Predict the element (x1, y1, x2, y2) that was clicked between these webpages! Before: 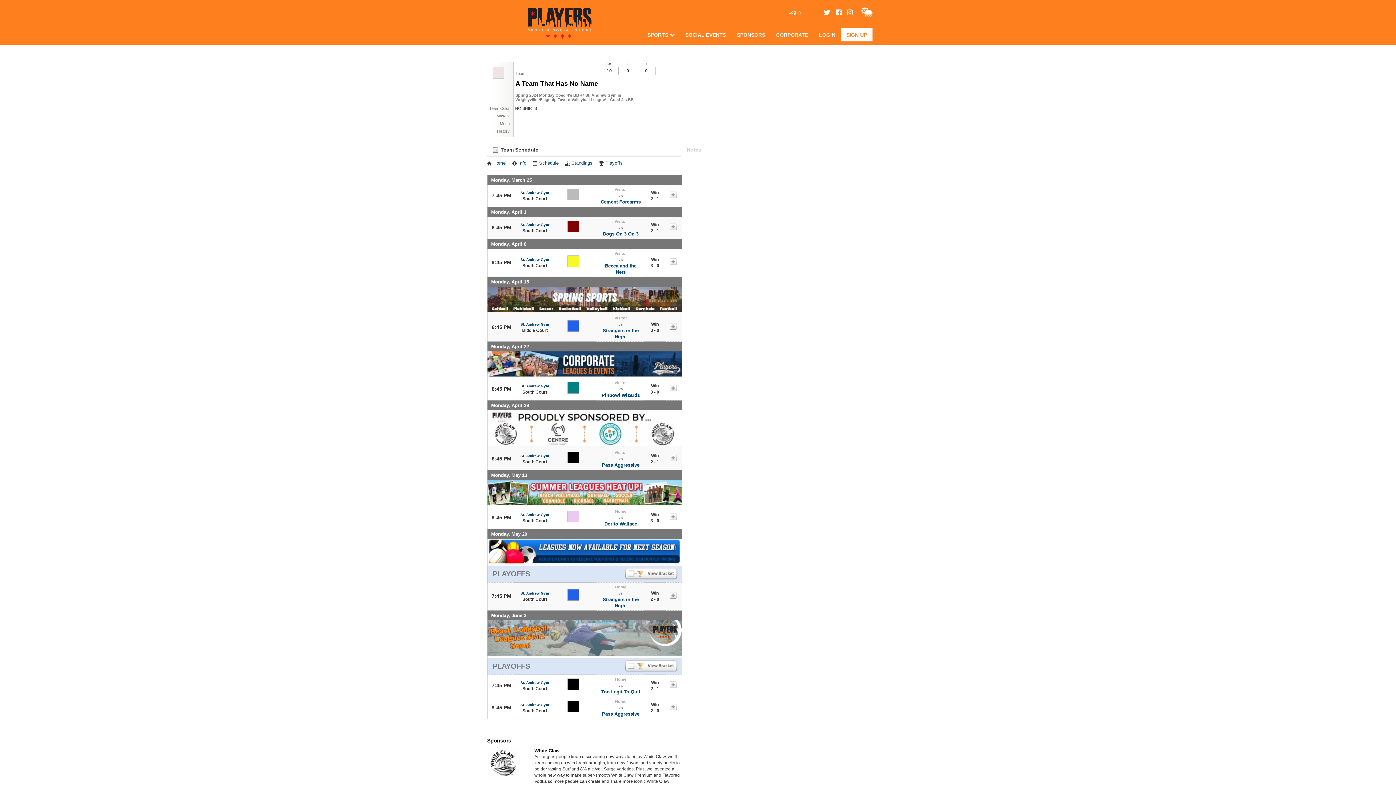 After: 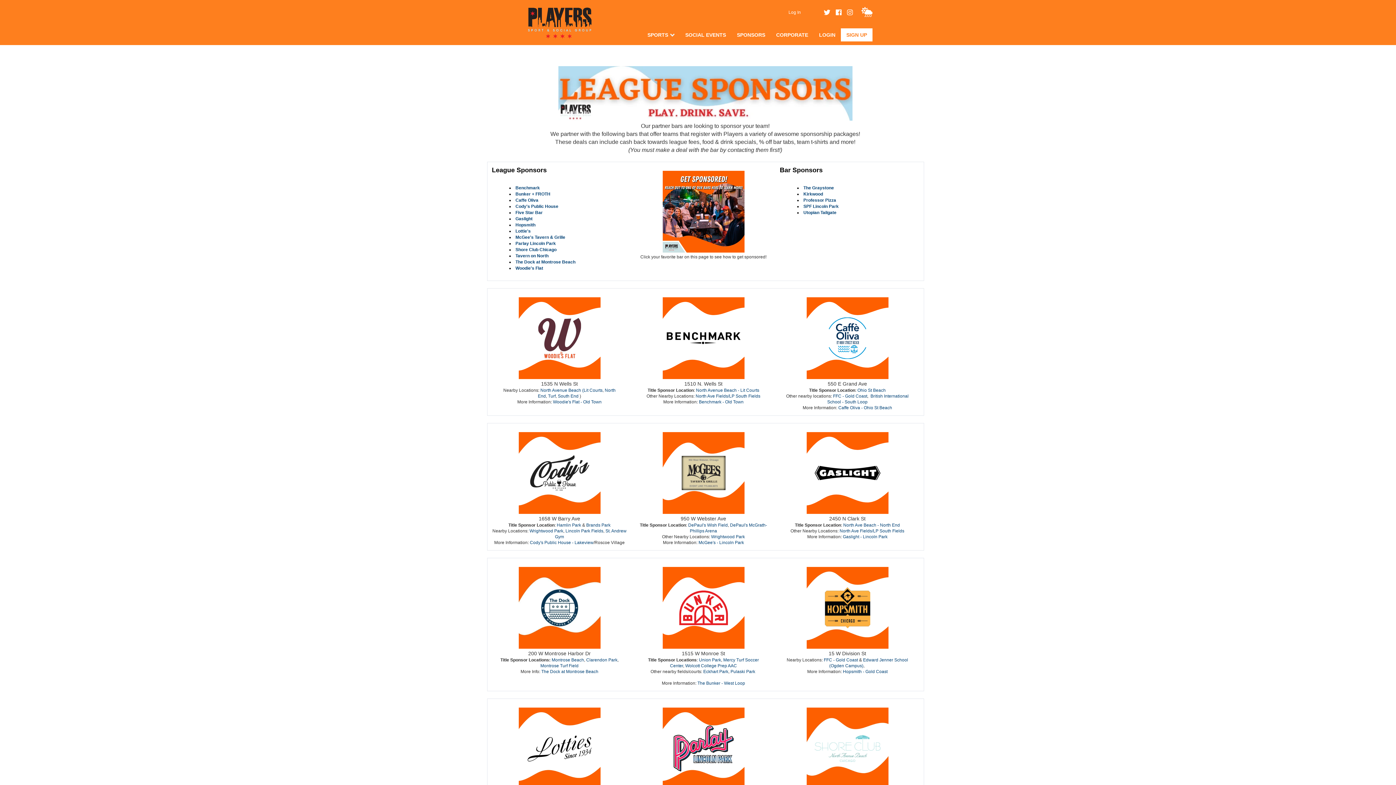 Action: label: SPONSORS bbox: (731, 32, 770, 37)